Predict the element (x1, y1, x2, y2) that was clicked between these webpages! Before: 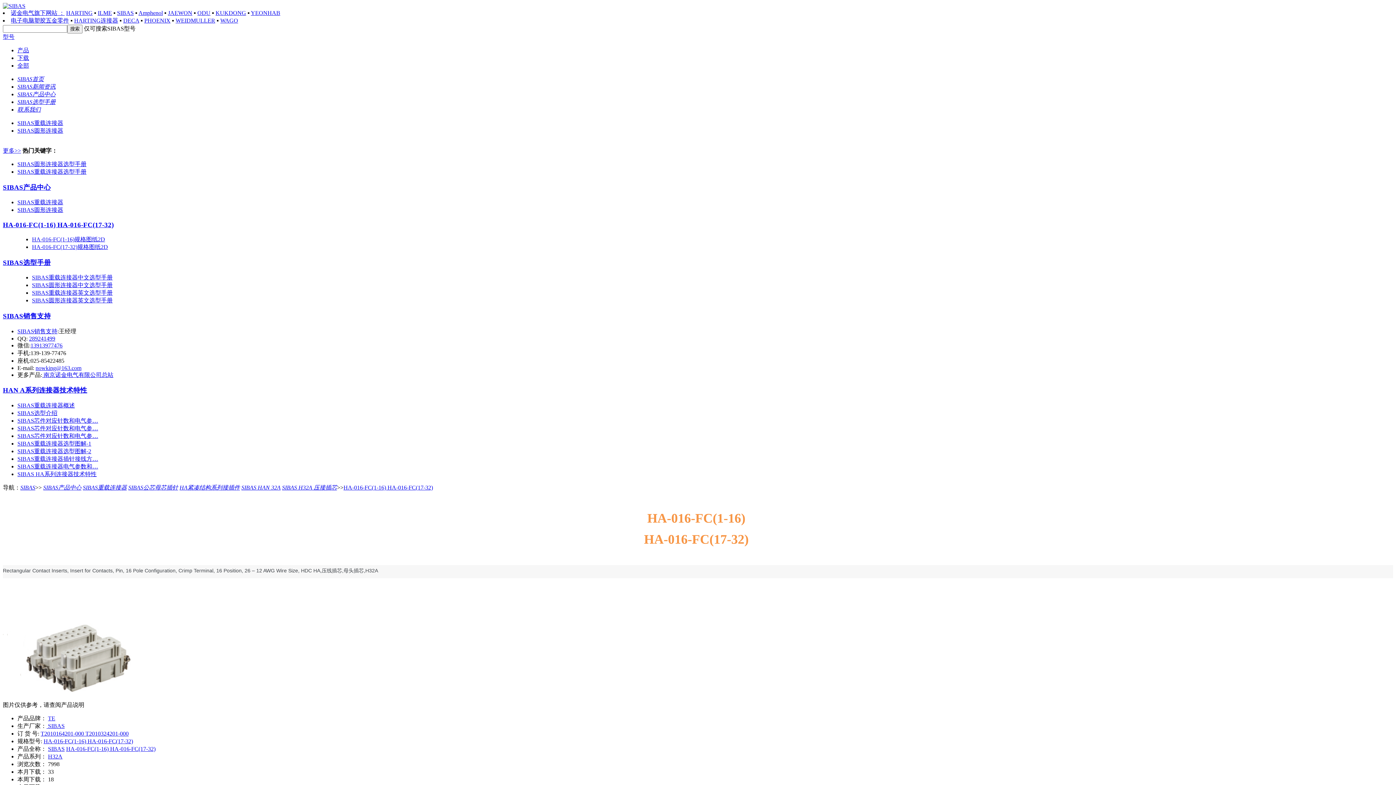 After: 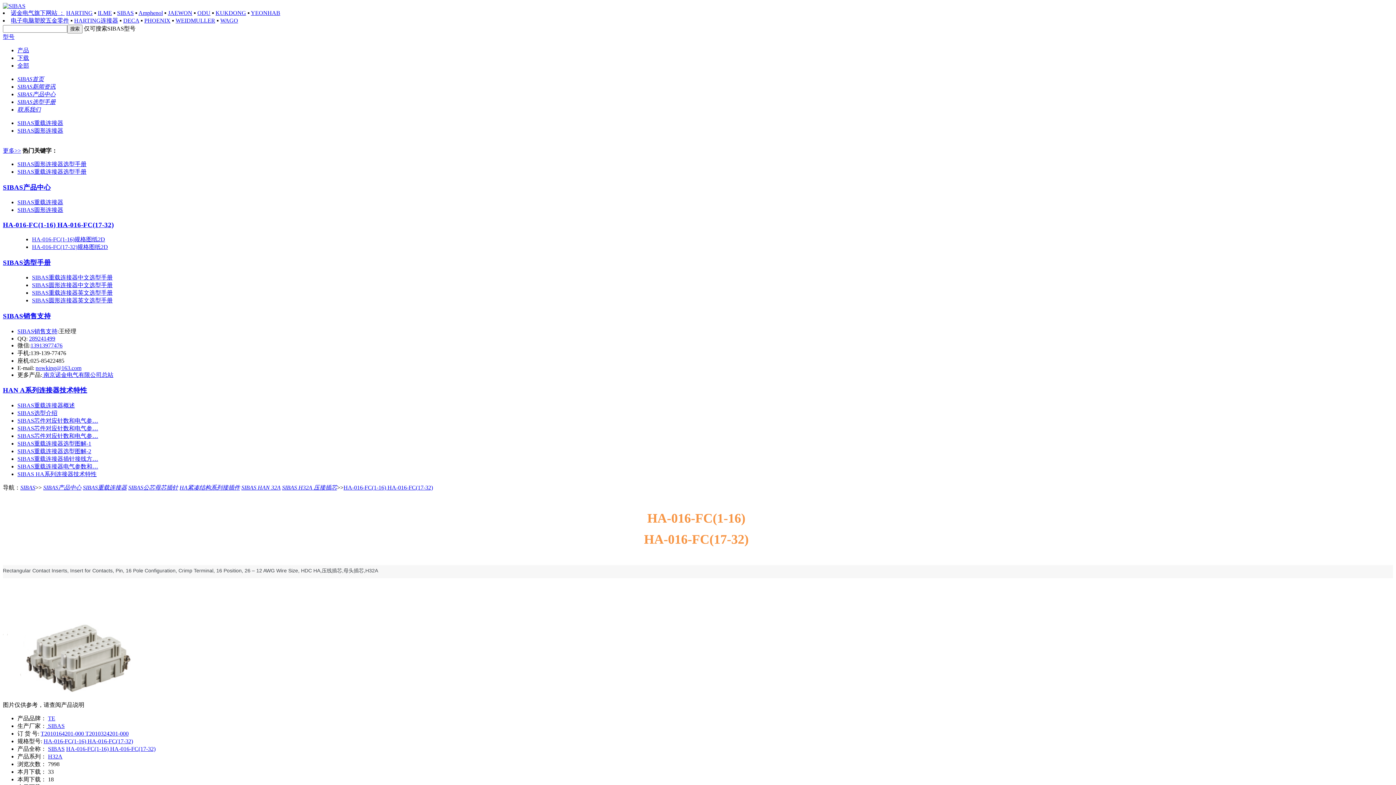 Action: label:  南京诺金电气有限公司总站 bbox: (42, 371, 113, 378)